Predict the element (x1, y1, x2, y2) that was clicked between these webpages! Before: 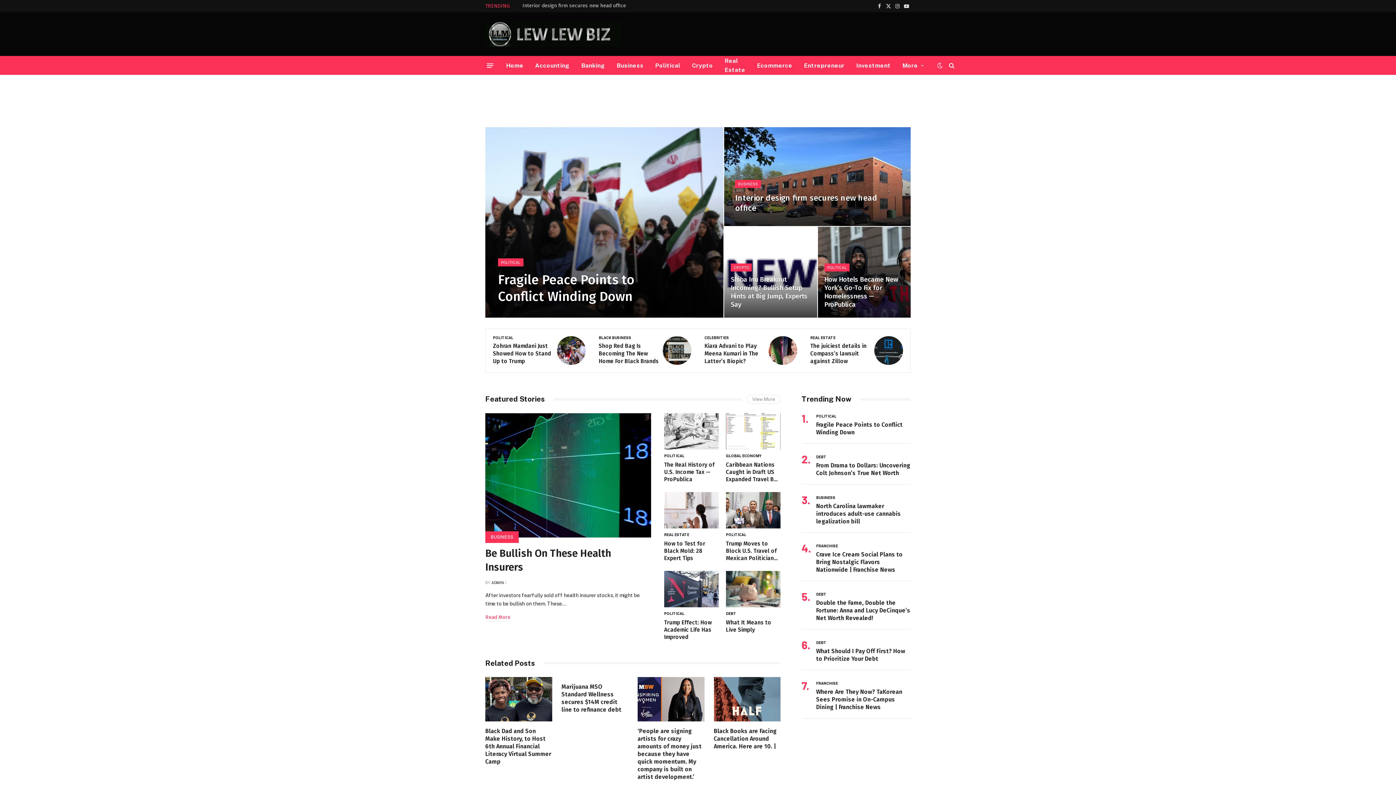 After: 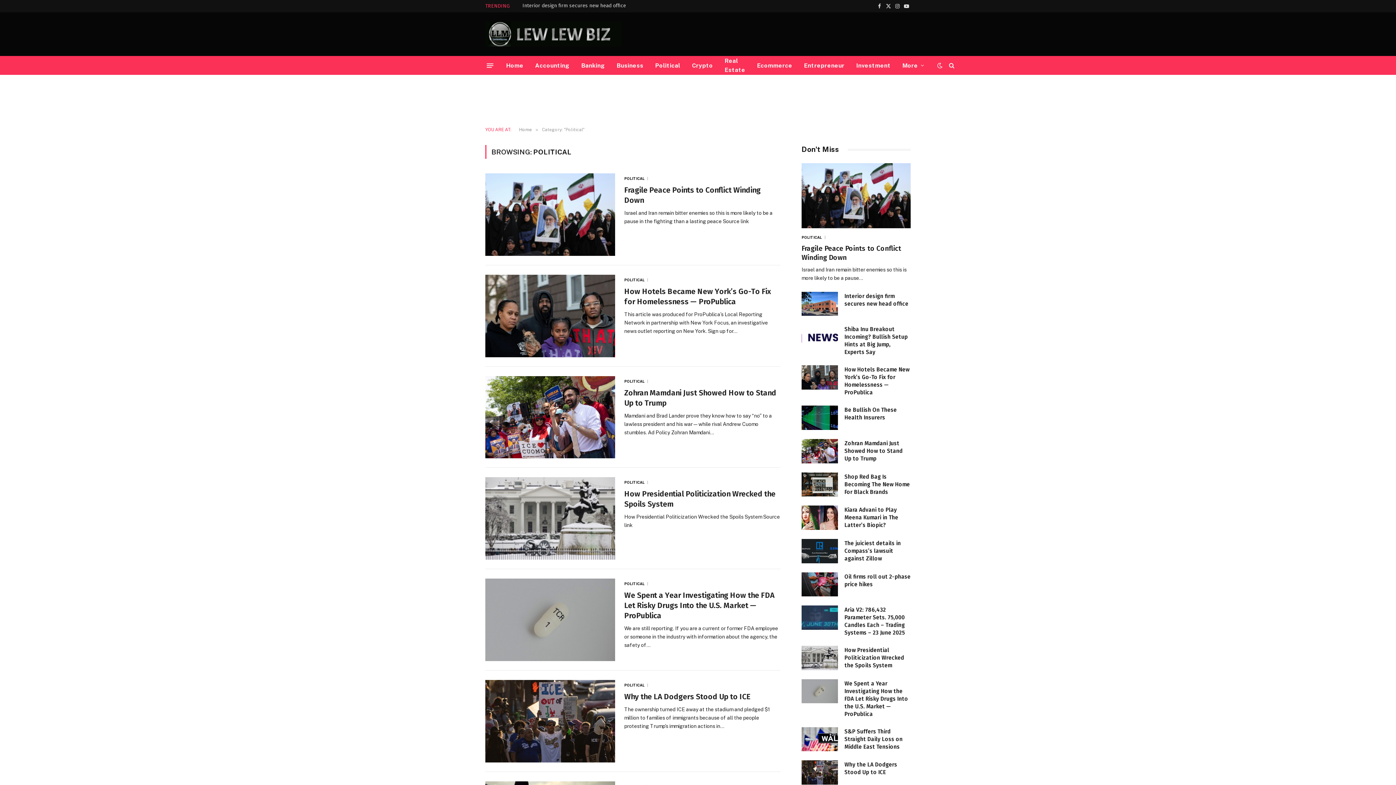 Action: label: POLITICAL bbox: (493, 335, 513, 340)